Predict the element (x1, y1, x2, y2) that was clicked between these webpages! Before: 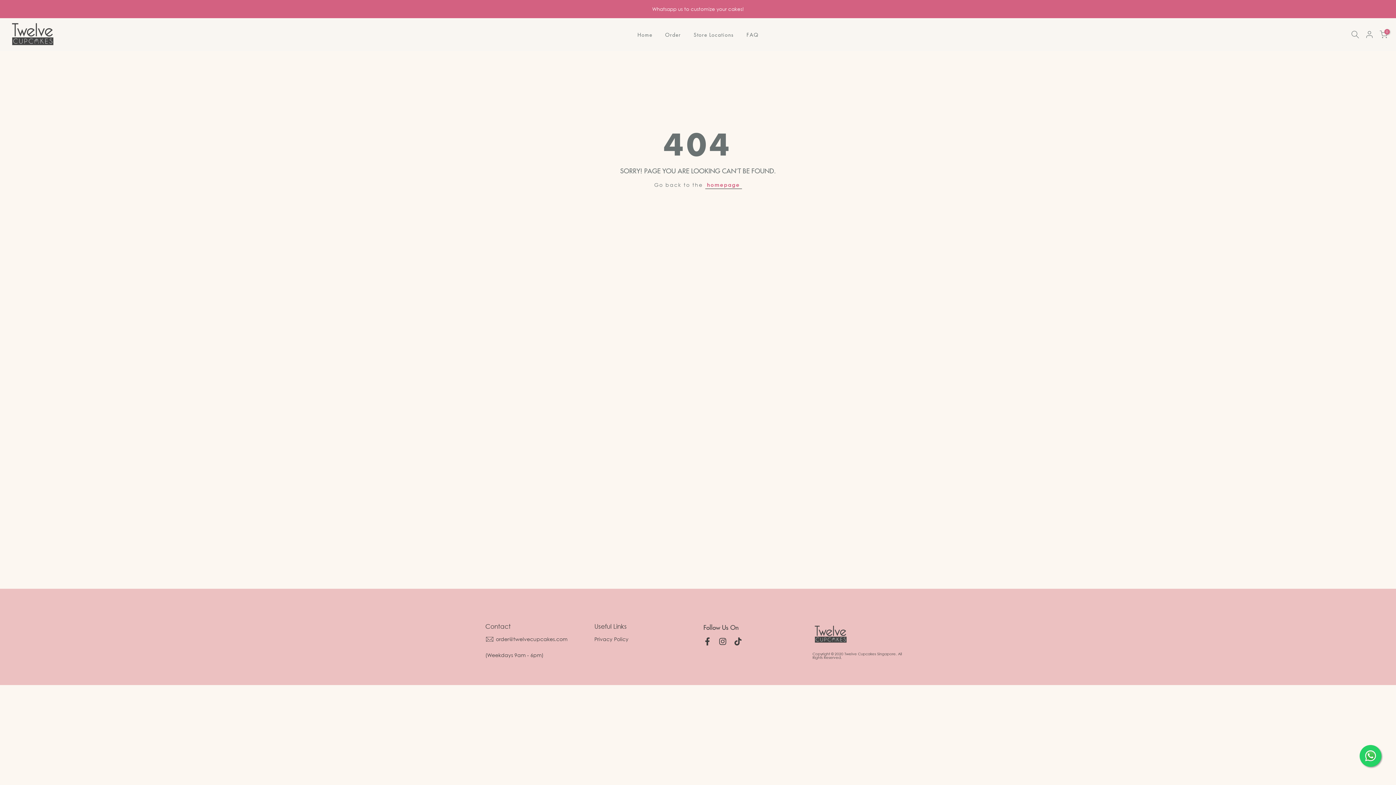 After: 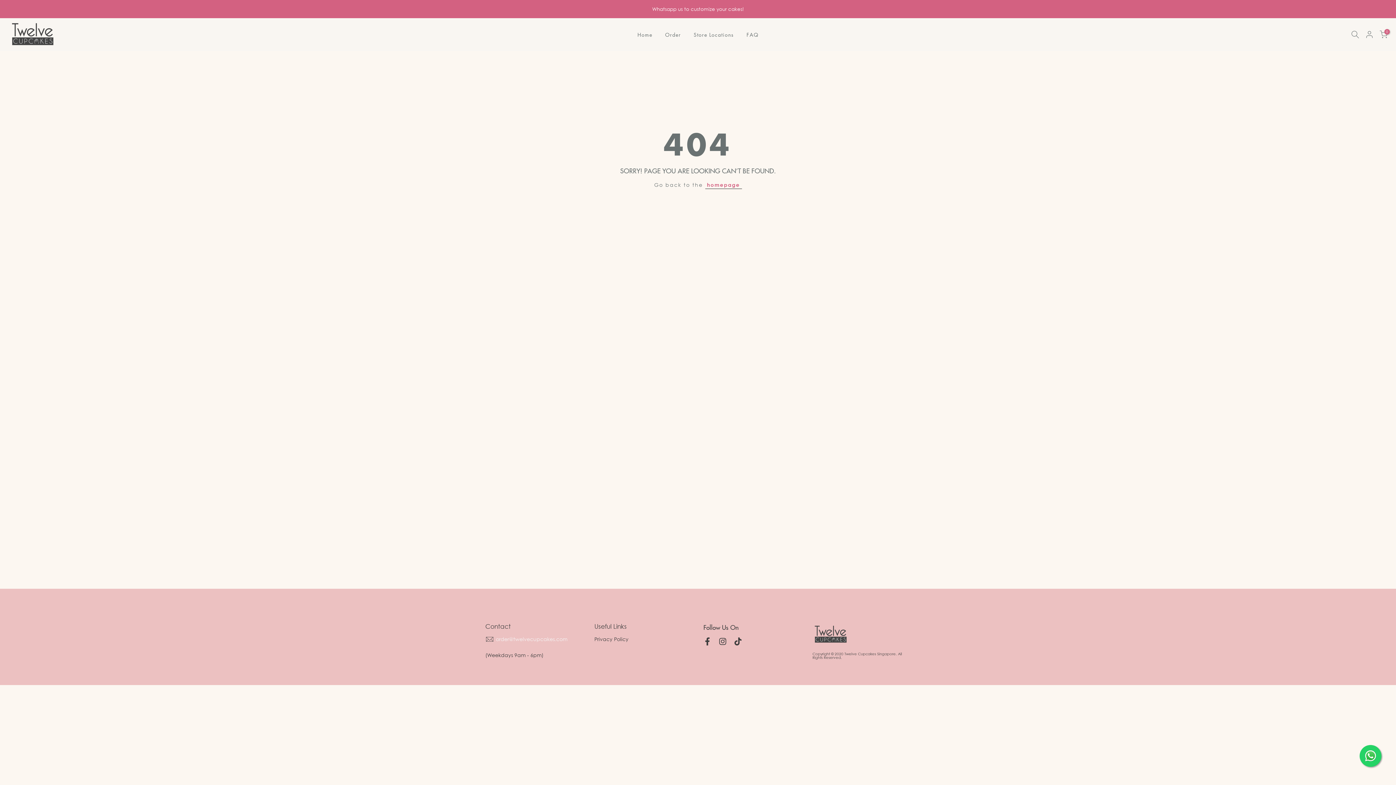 Action: label: order@twelvecupcakes.com bbox: (496, 636, 567, 642)